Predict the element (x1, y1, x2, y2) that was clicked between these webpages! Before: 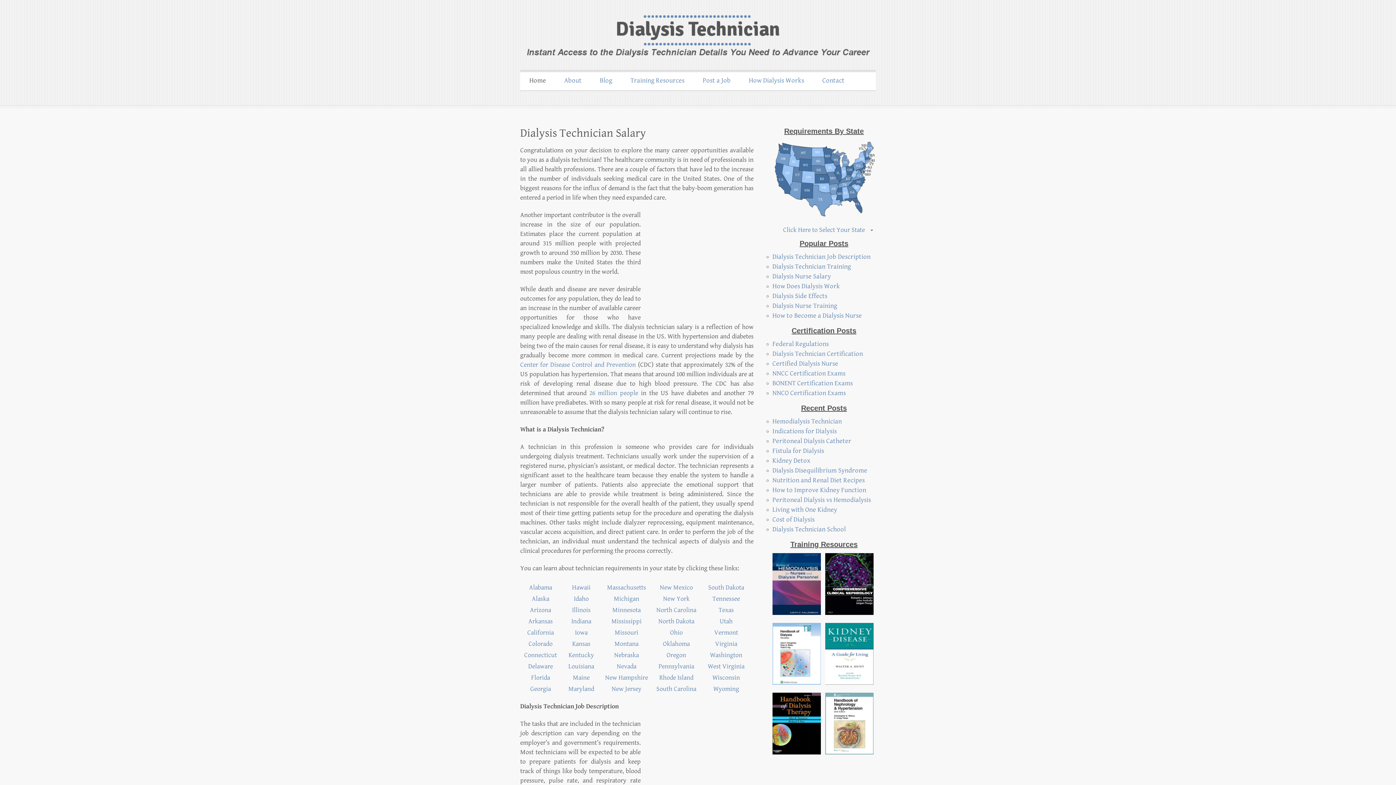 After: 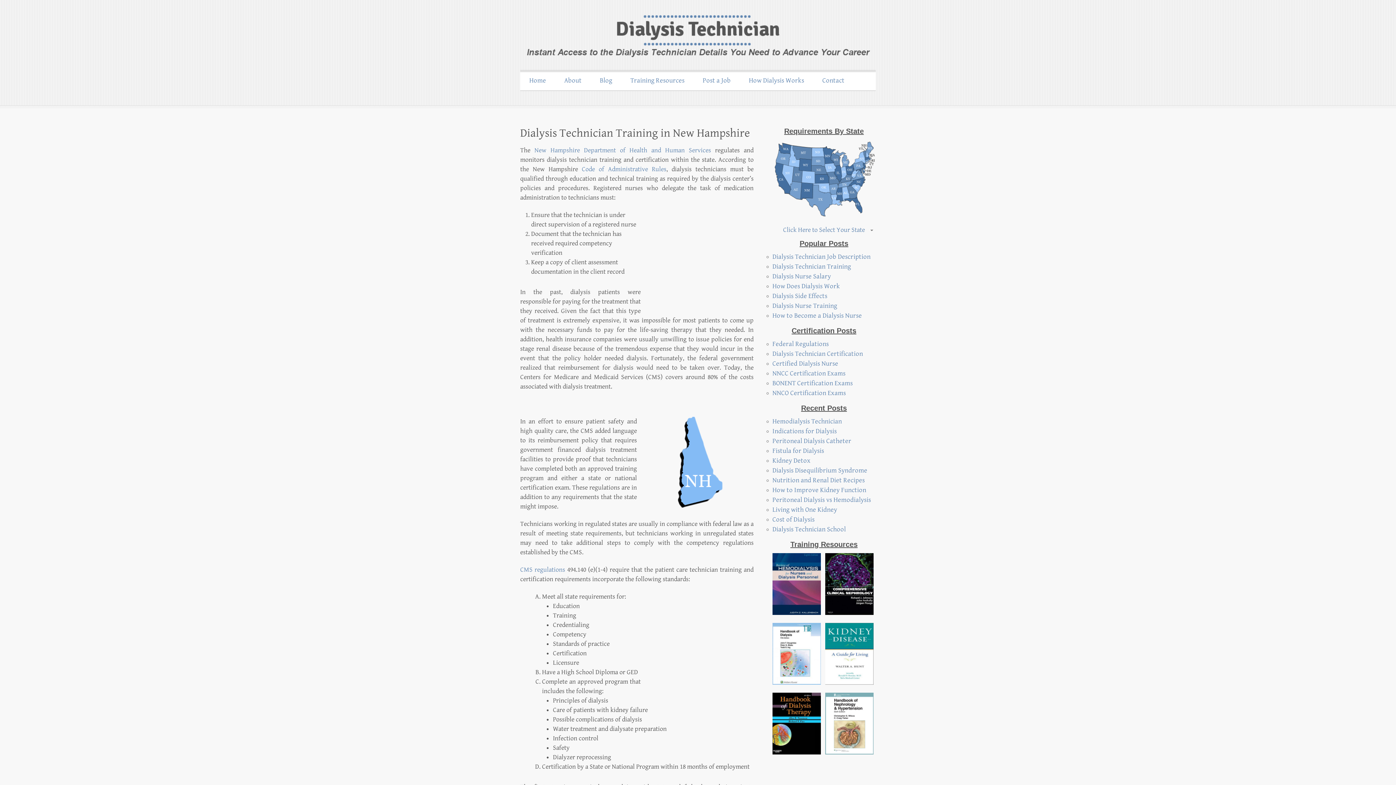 Action: bbox: (605, 674, 648, 681) label: New Hampshire